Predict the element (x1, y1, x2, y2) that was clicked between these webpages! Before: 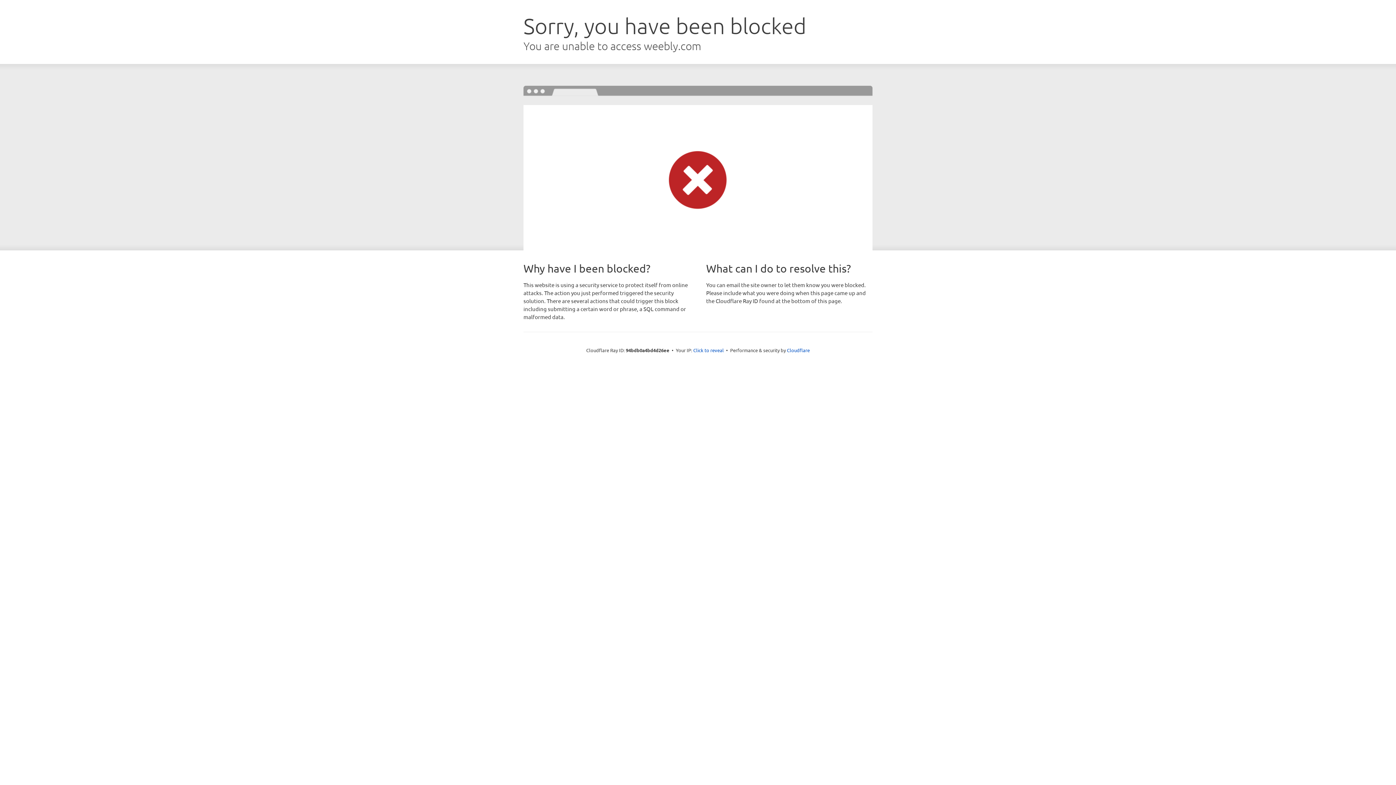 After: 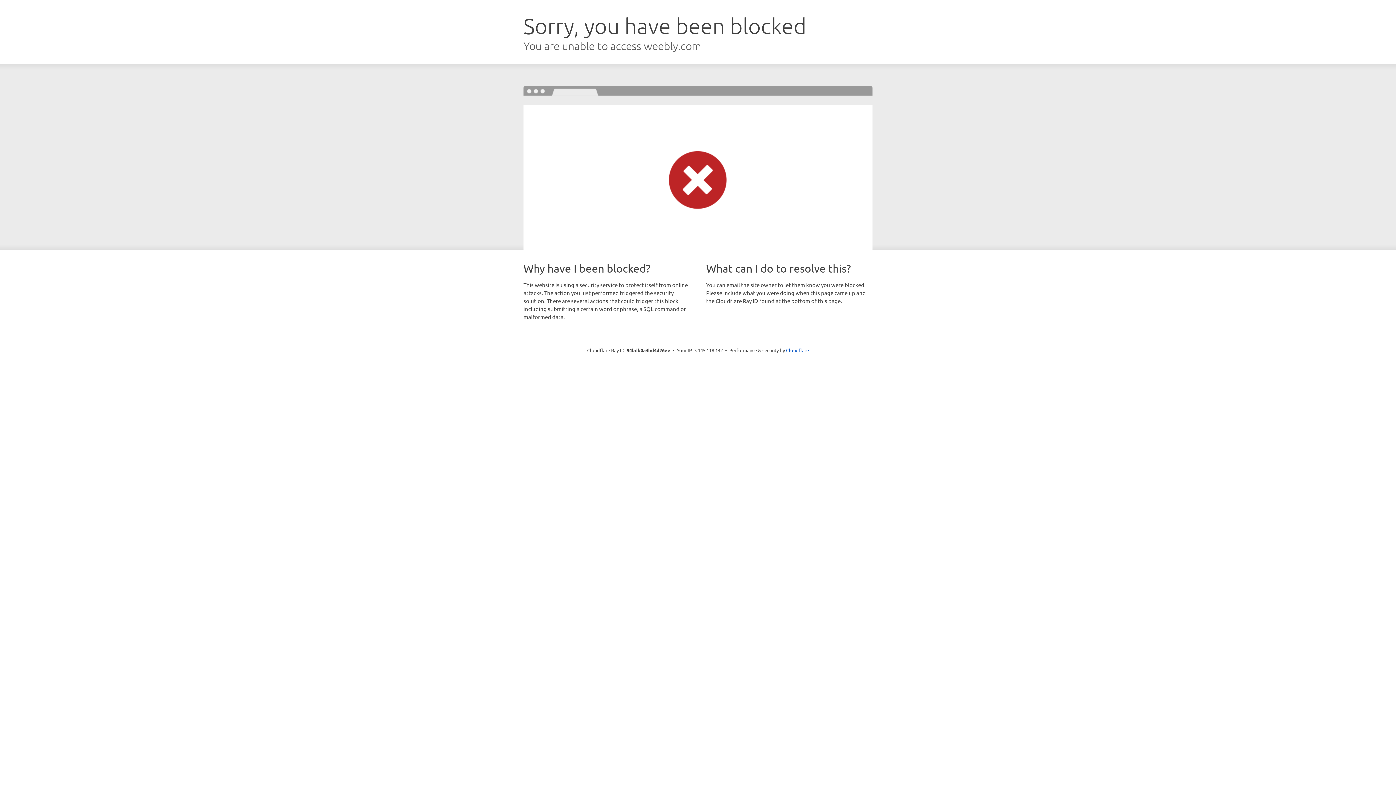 Action: bbox: (693, 346, 724, 353) label: Click to reveal